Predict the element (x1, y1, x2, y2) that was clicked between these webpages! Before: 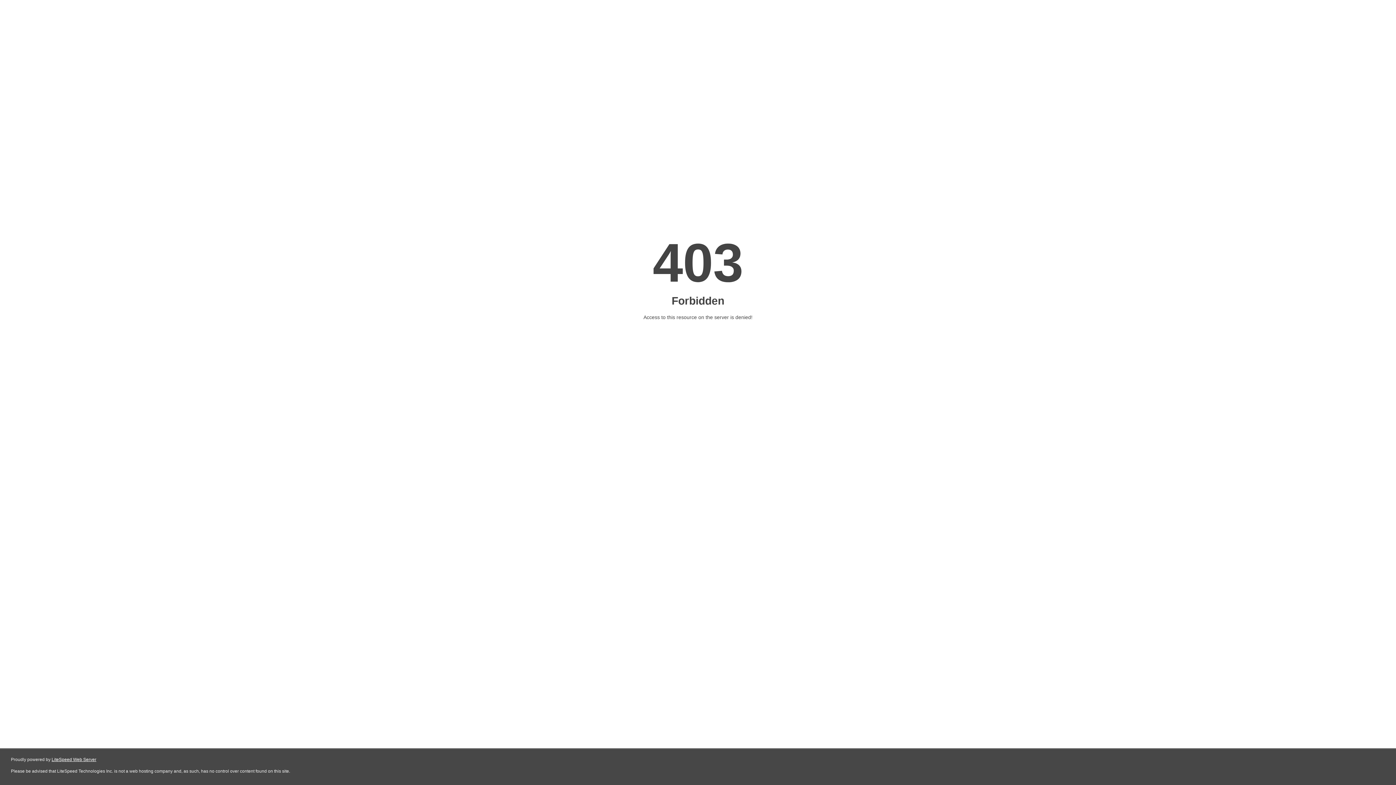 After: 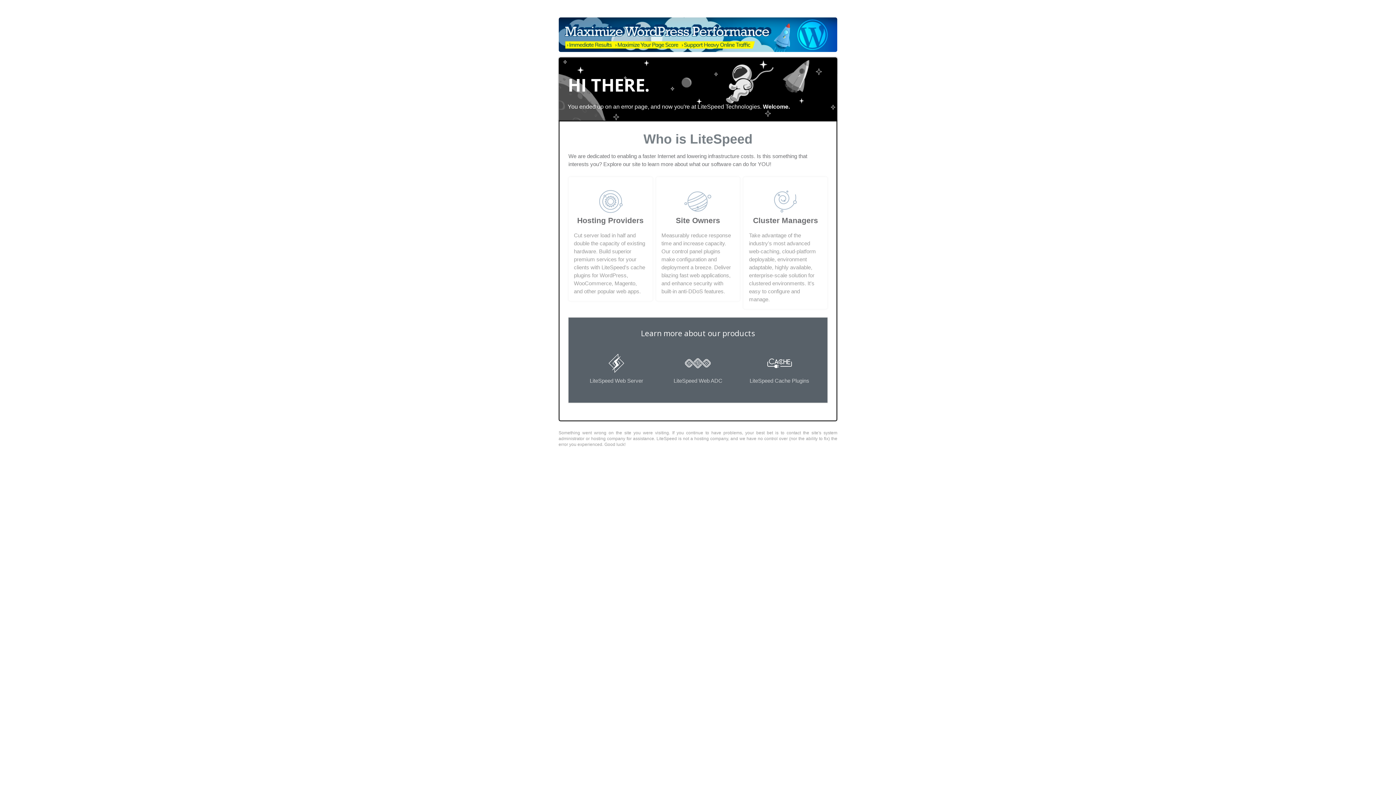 Action: label: LiteSpeed Web Server bbox: (51, 757, 96, 762)